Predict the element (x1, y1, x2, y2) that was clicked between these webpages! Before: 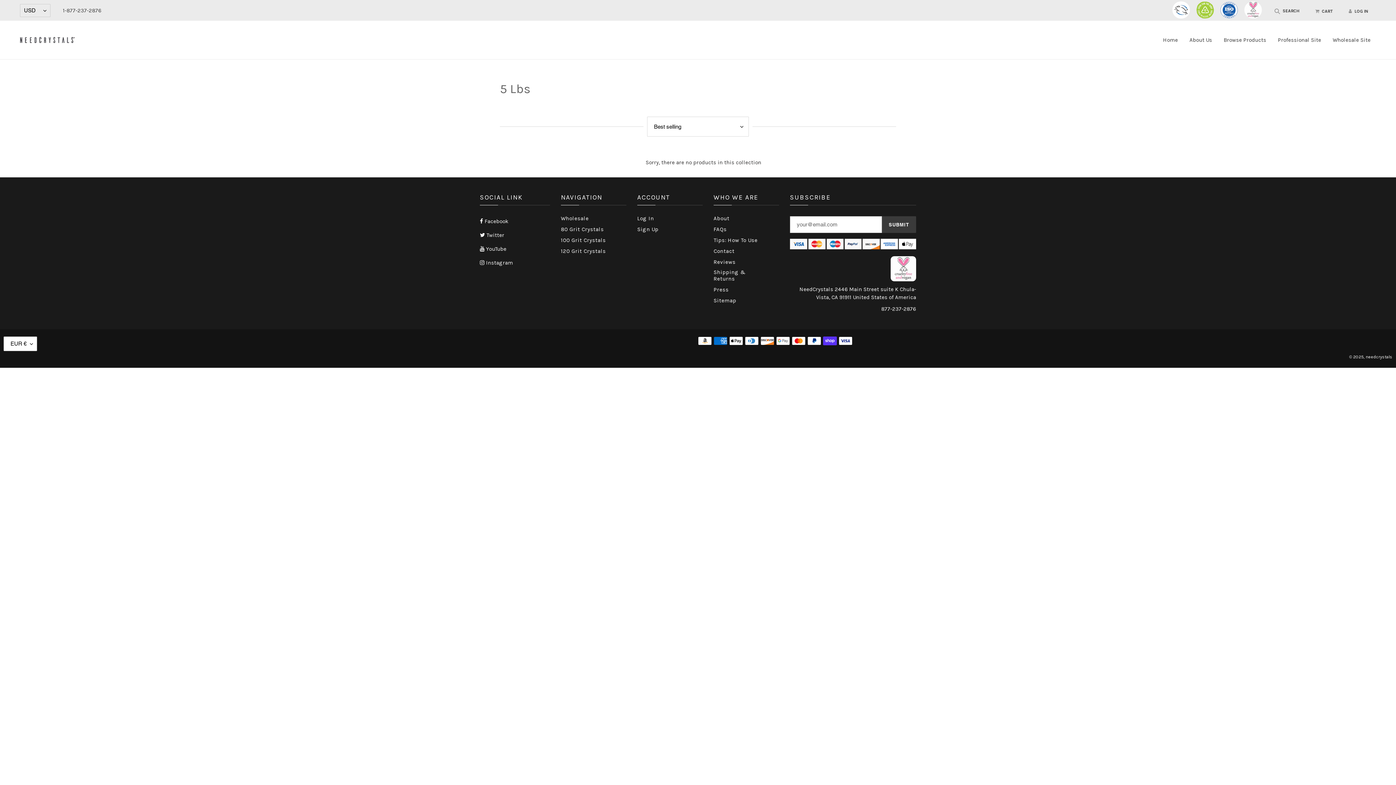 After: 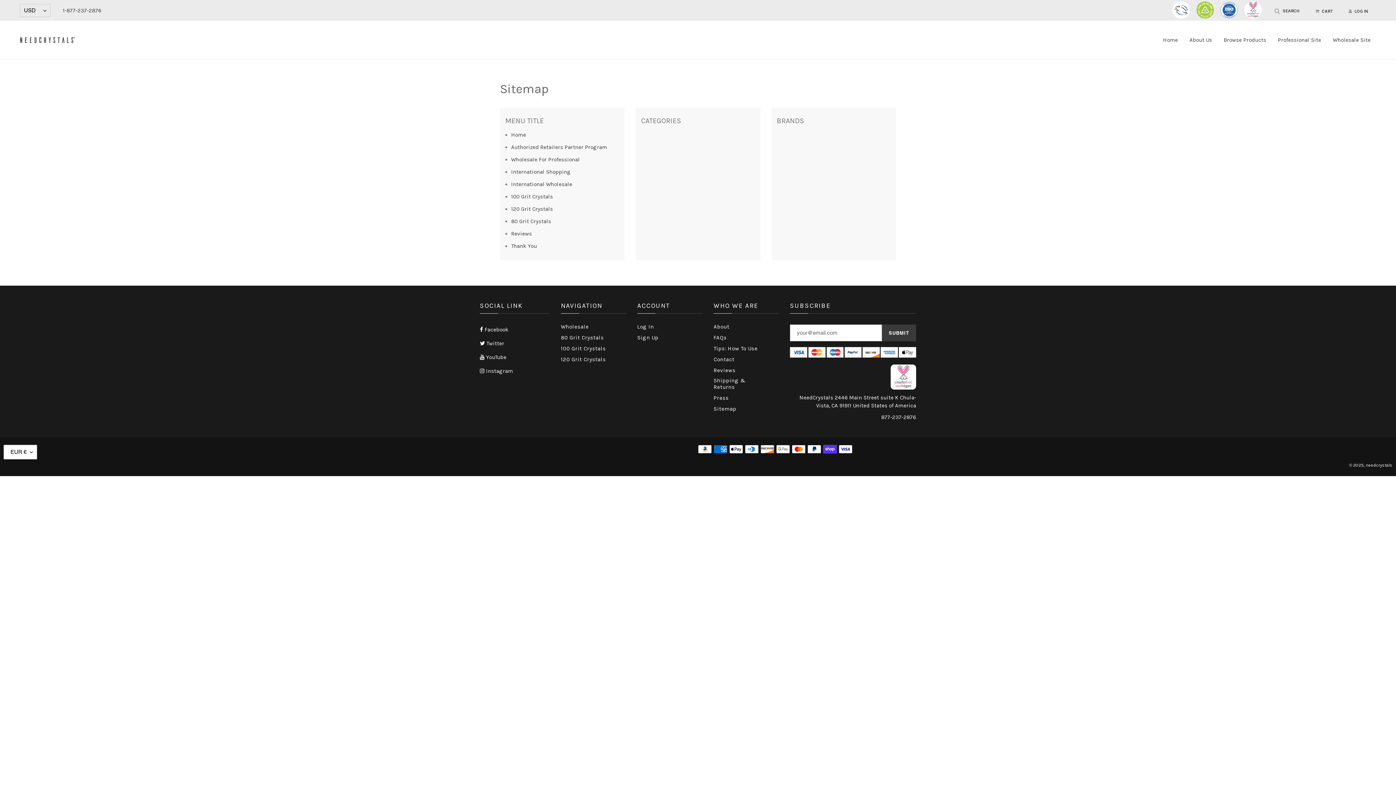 Action: label: Sitemap bbox: (713, 297, 736, 304)